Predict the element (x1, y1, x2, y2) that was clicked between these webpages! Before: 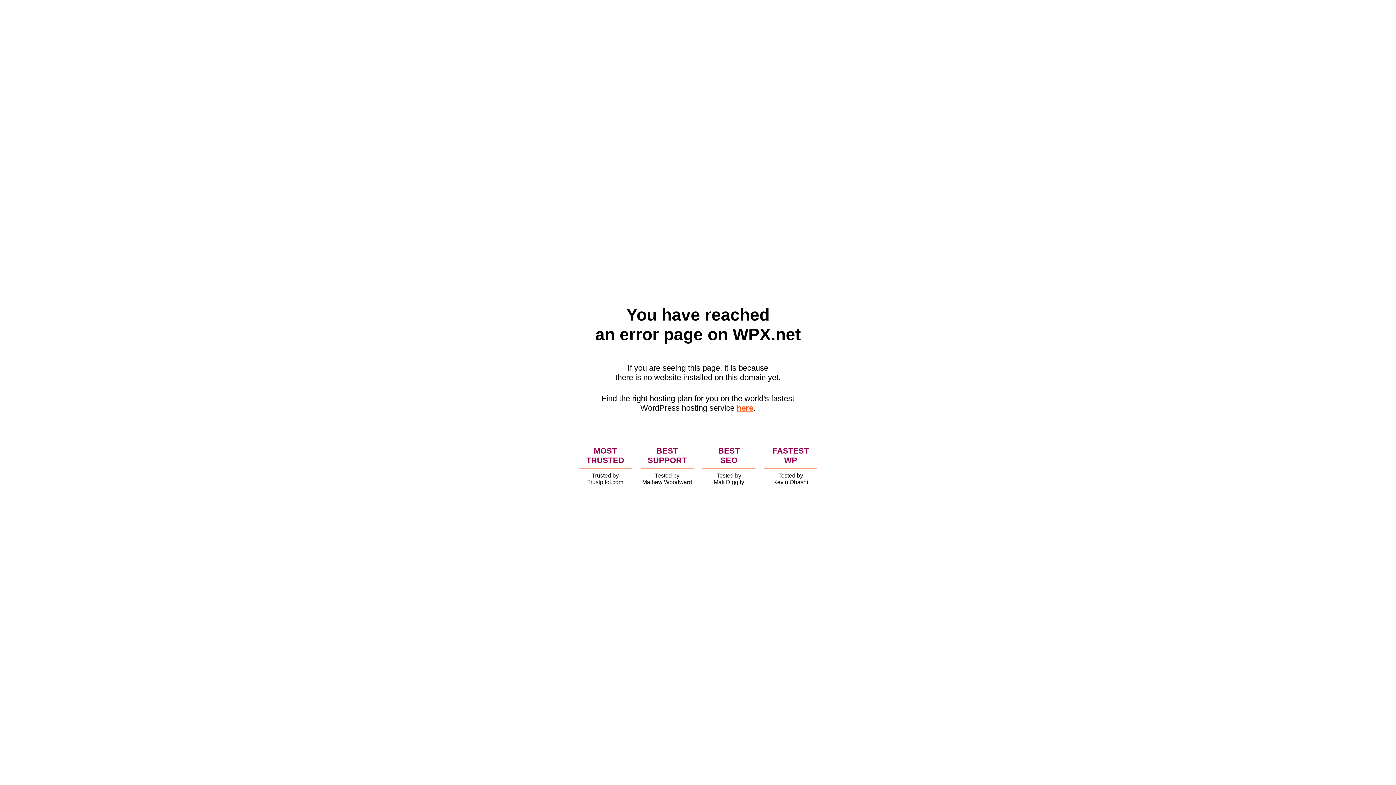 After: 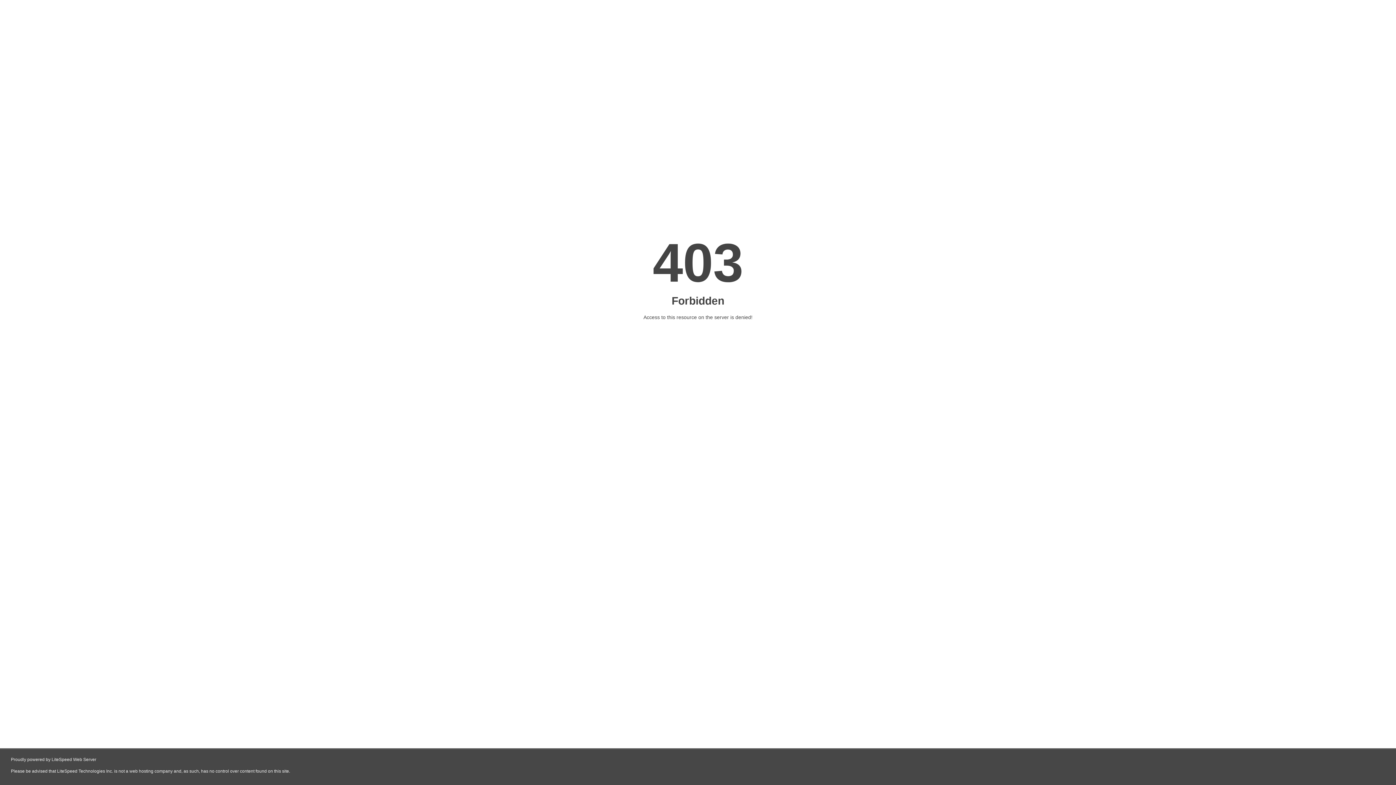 Action: bbox: (736, 403, 753, 412) label: here